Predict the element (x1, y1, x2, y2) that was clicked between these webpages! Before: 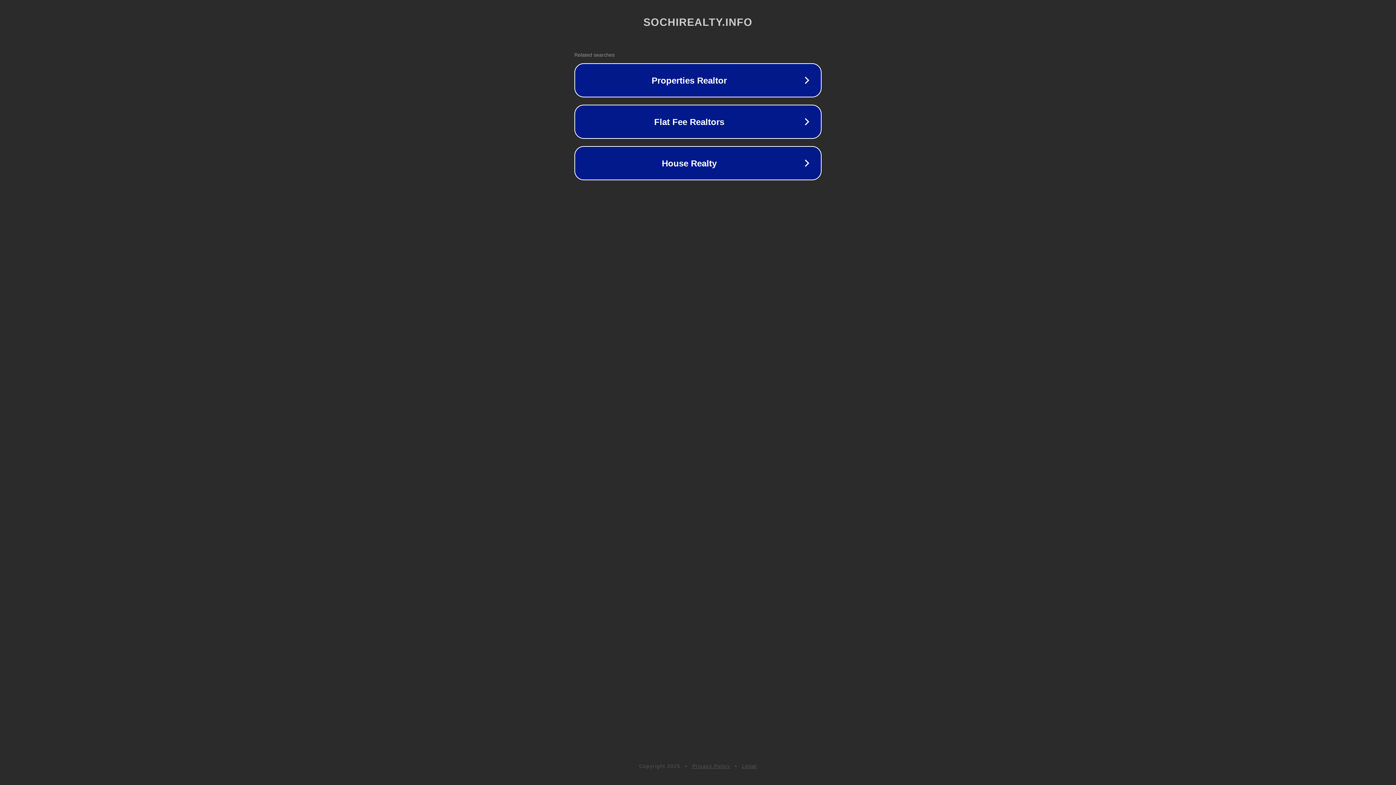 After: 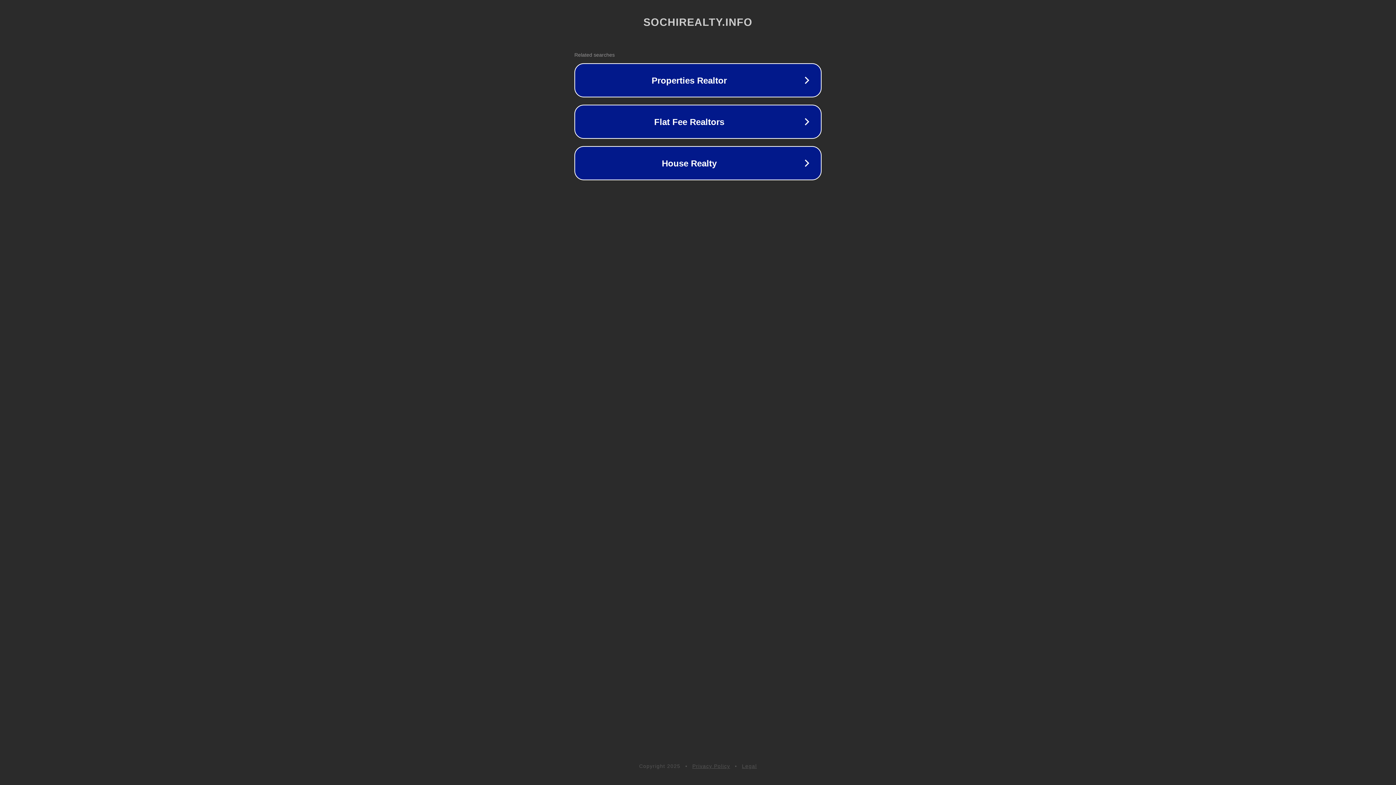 Action: label: Legal bbox: (742, 763, 757, 769)